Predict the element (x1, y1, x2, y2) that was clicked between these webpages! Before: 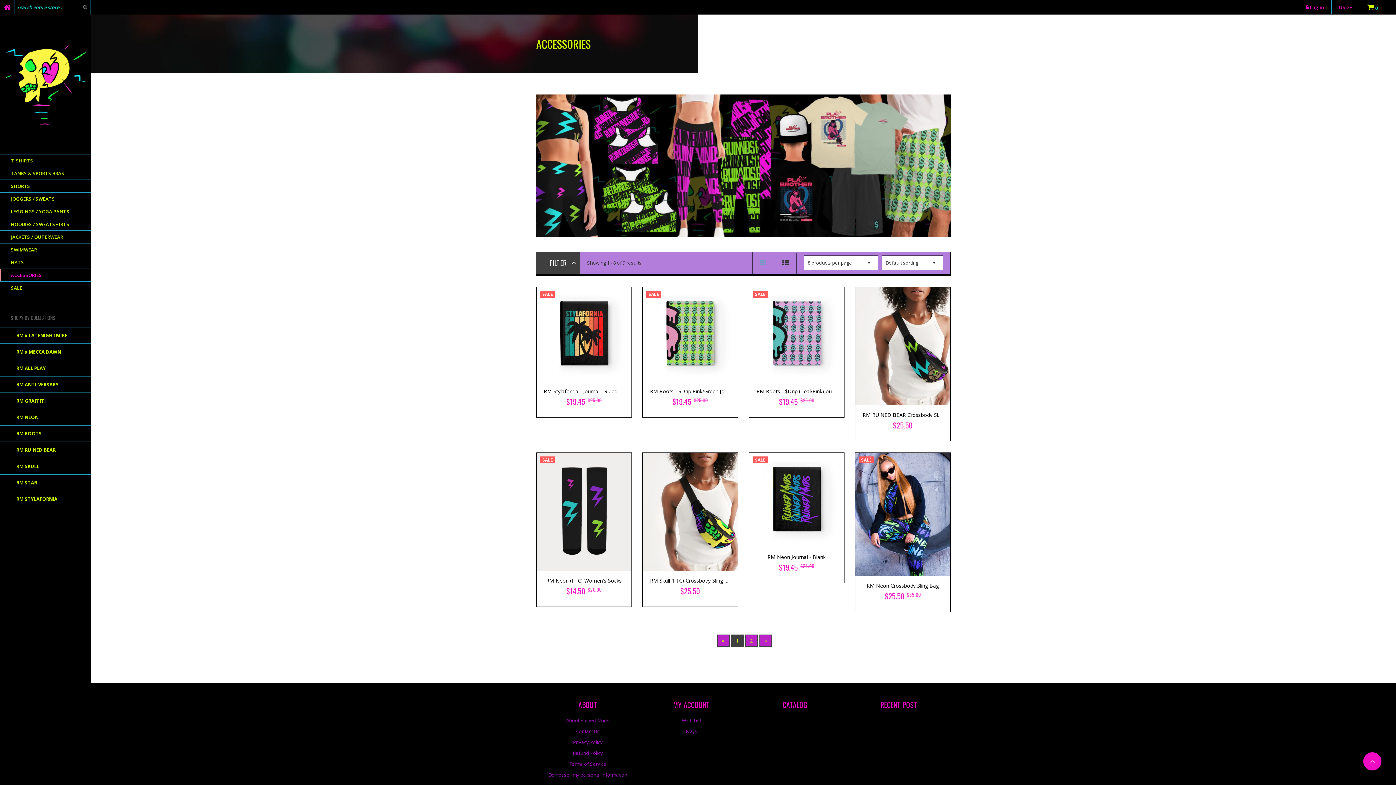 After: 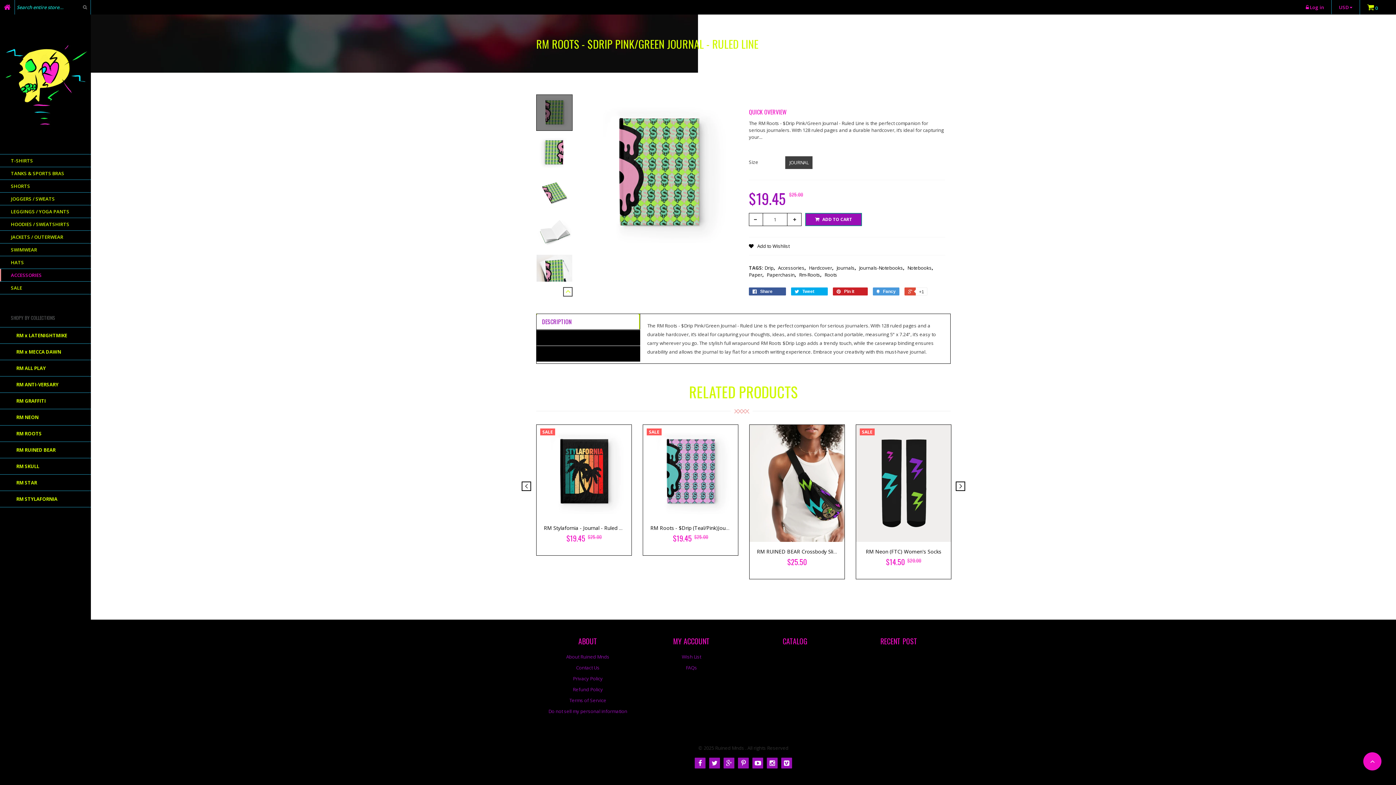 Action: label: RM Roots - $Drip Pink/Green Journal - Ruled Line bbox: (650, 388, 765, 394)